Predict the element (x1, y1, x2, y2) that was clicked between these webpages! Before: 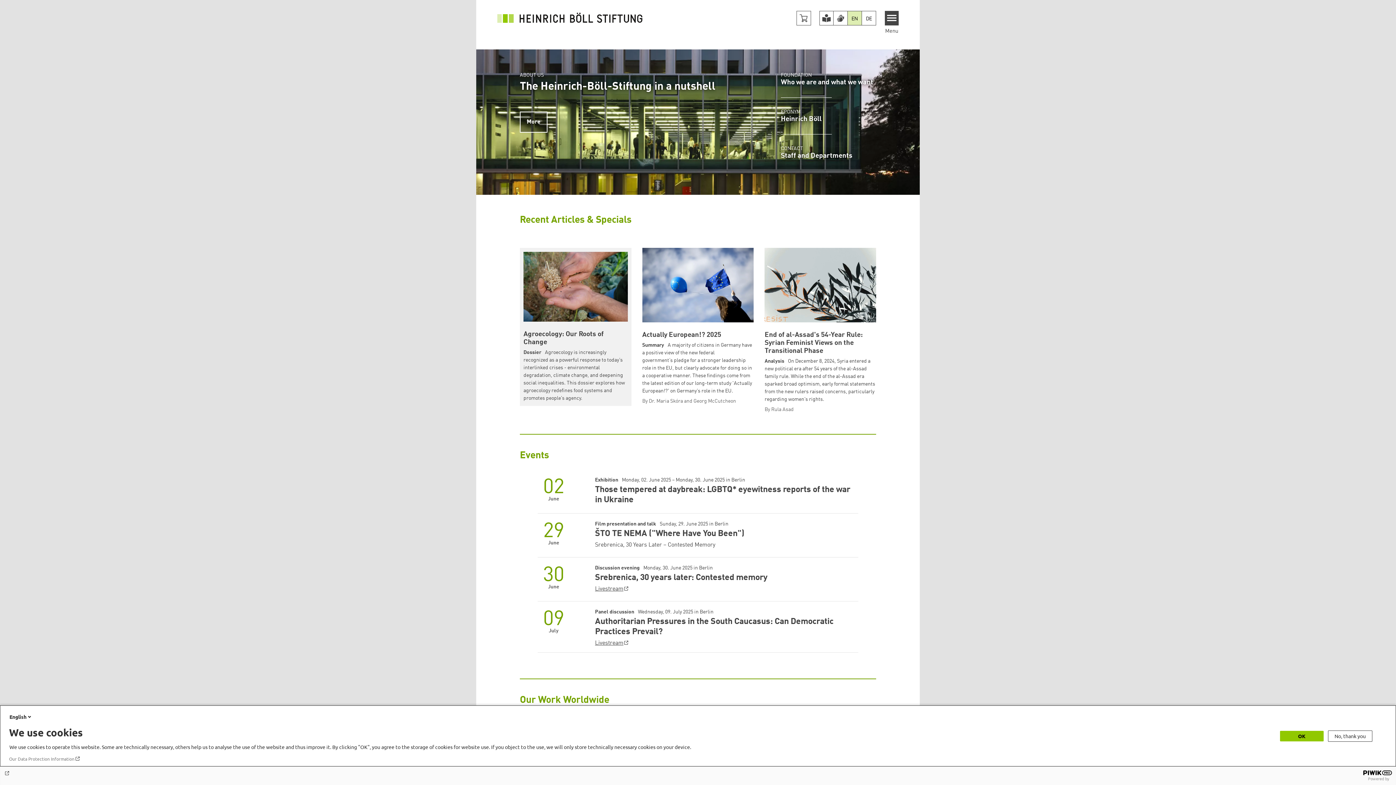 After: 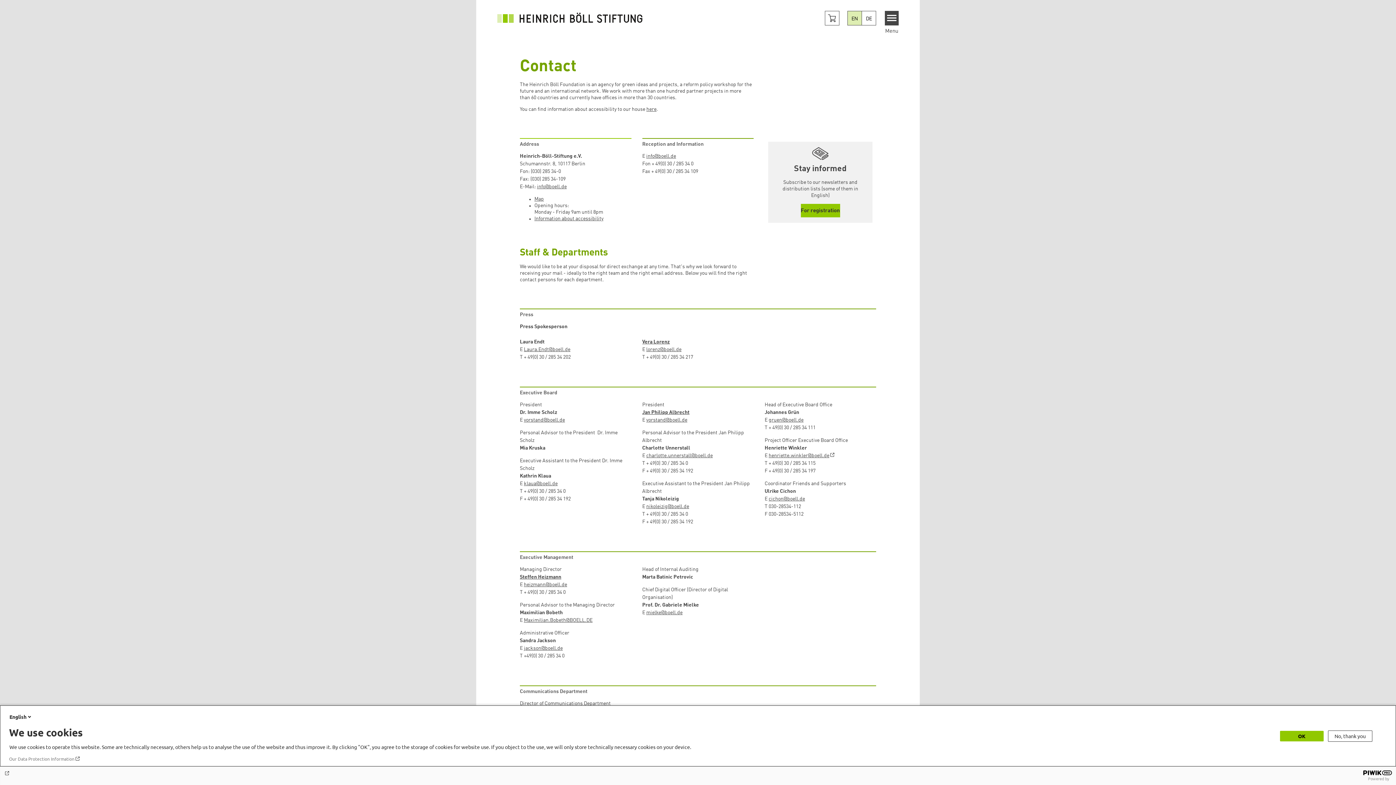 Action: label: CONTACT
Staff and Departments bbox: (781, 134, 873, 160)